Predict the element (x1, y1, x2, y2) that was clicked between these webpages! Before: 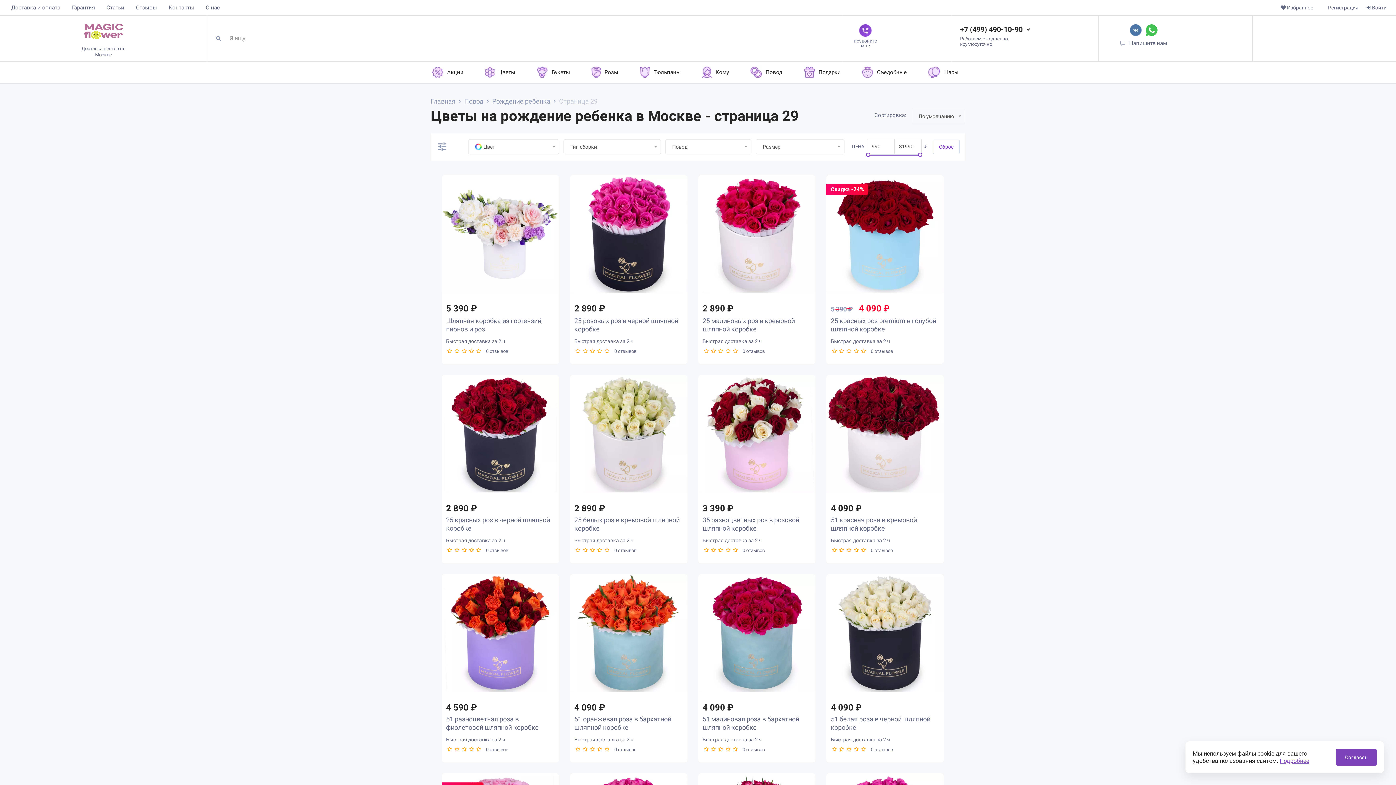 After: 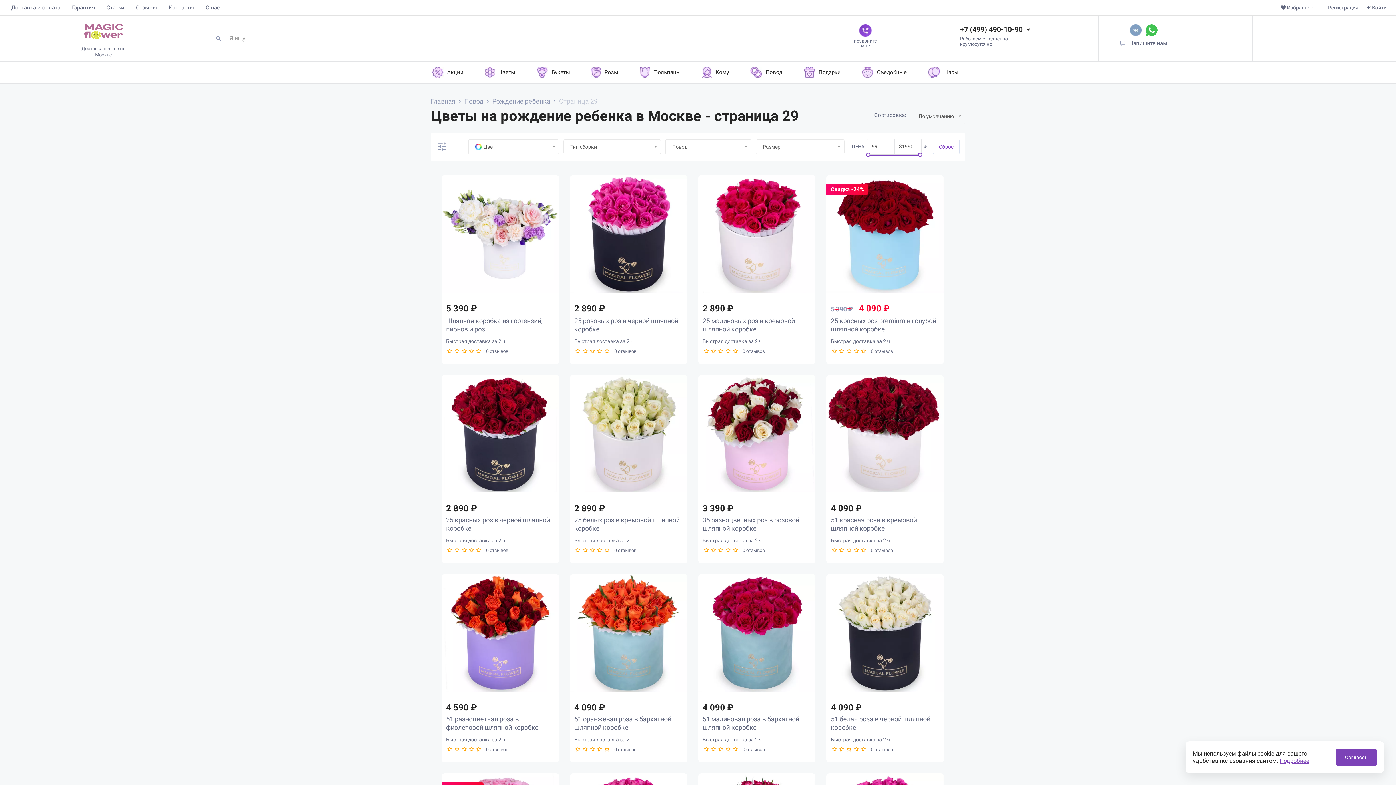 Action: bbox: (1130, 26, 1141, 32)